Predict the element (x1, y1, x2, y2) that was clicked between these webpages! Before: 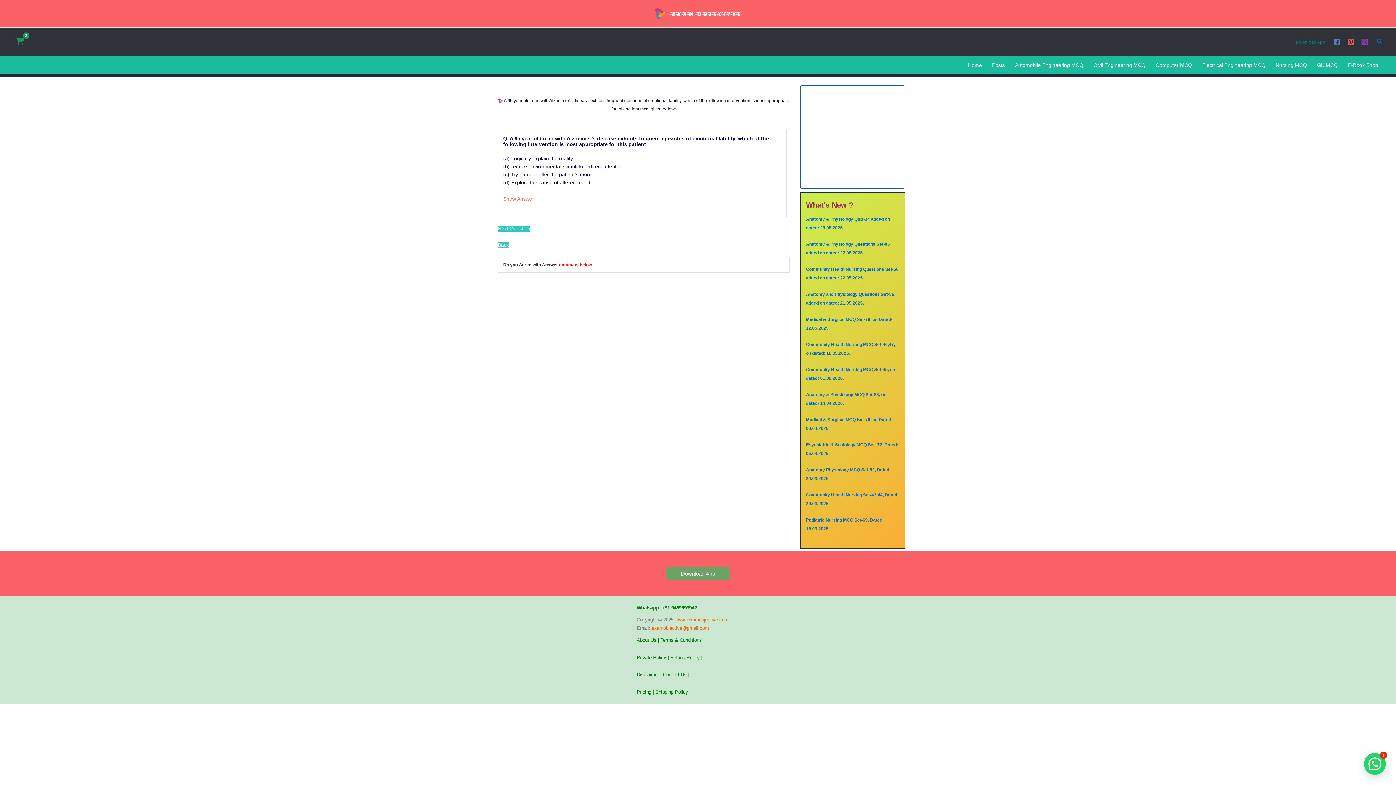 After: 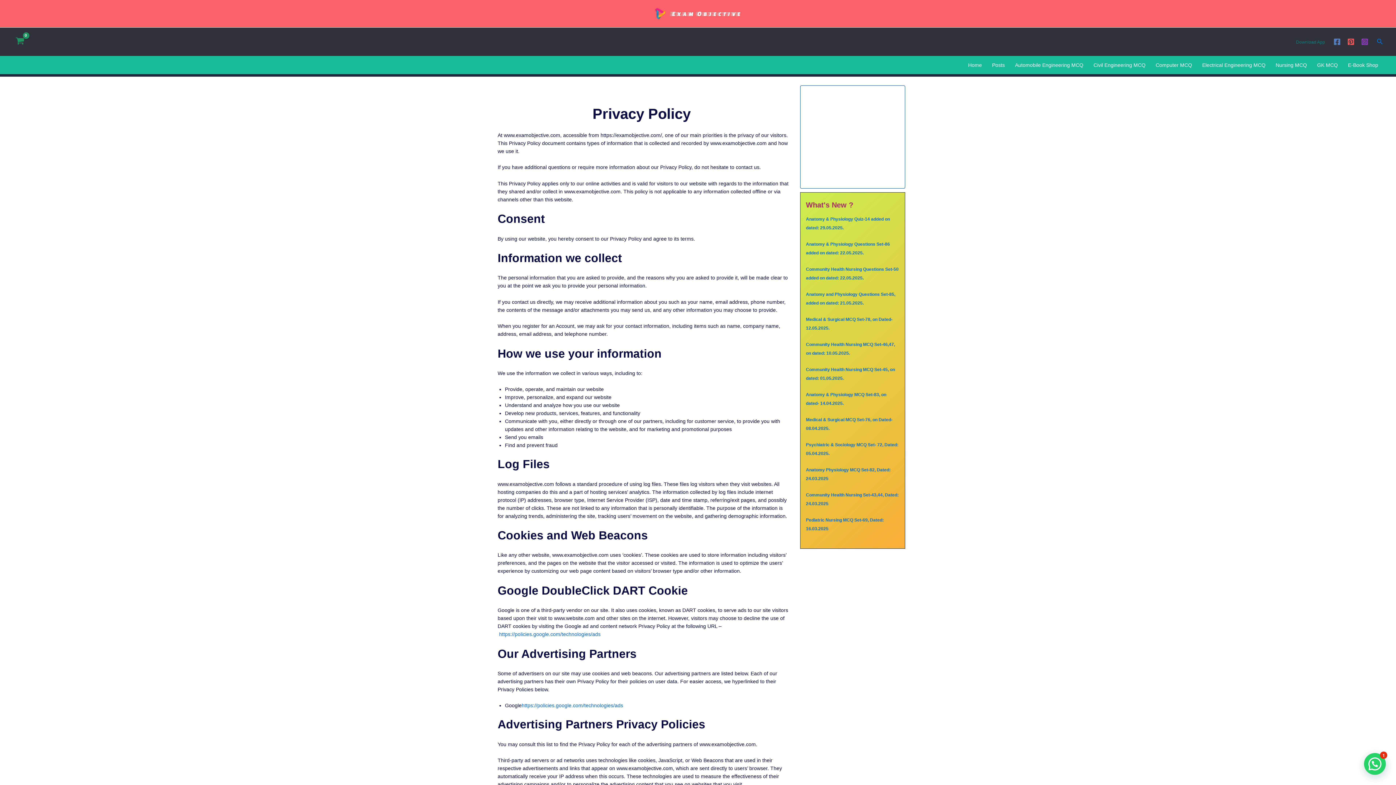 Action: label: Private Policy bbox: (636, 655, 666, 660)